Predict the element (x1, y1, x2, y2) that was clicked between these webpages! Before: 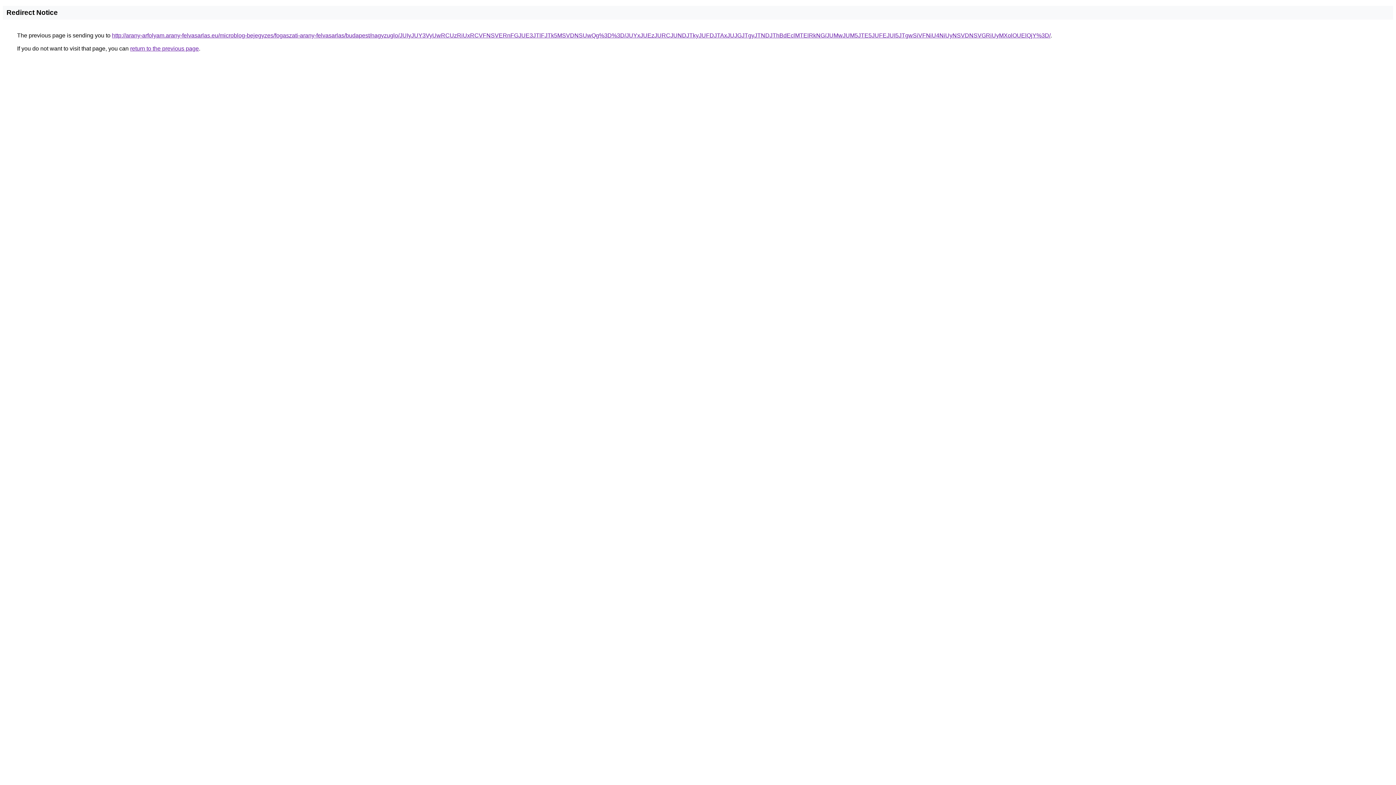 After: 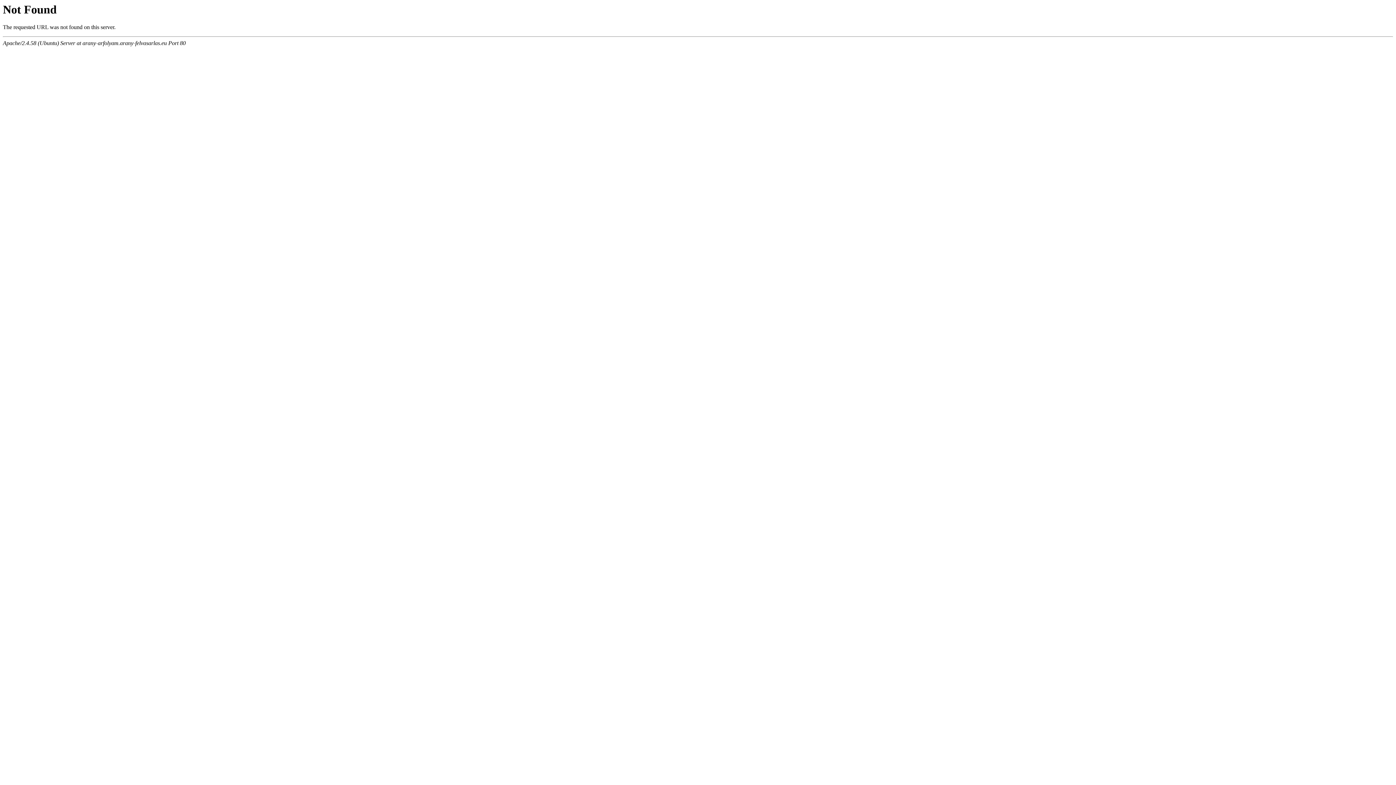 Action: bbox: (112, 32, 1050, 38) label: http://arany-arfolyam.arany-felvasarlas.eu/microblog-bejegyzes/fogaszati-arany-felvasarlas/budapest/nagyzuglo/JUIyJUY3VyUwRCUzRiUxRCVFNSVERnFGJUE3JTlFJTk5MSVDNSUwQg%3D%3D/JUYxJUEzJURCJUNDJTkyJUFDJTAxJUJGJTgyJTNDJThBdEclMTElRkNG/JUMwJUM5JTE5JUFEJUI5JTgwSiVFNiU4NiUyNSVDNSVGRiUyMXolOUElQjY%3D/